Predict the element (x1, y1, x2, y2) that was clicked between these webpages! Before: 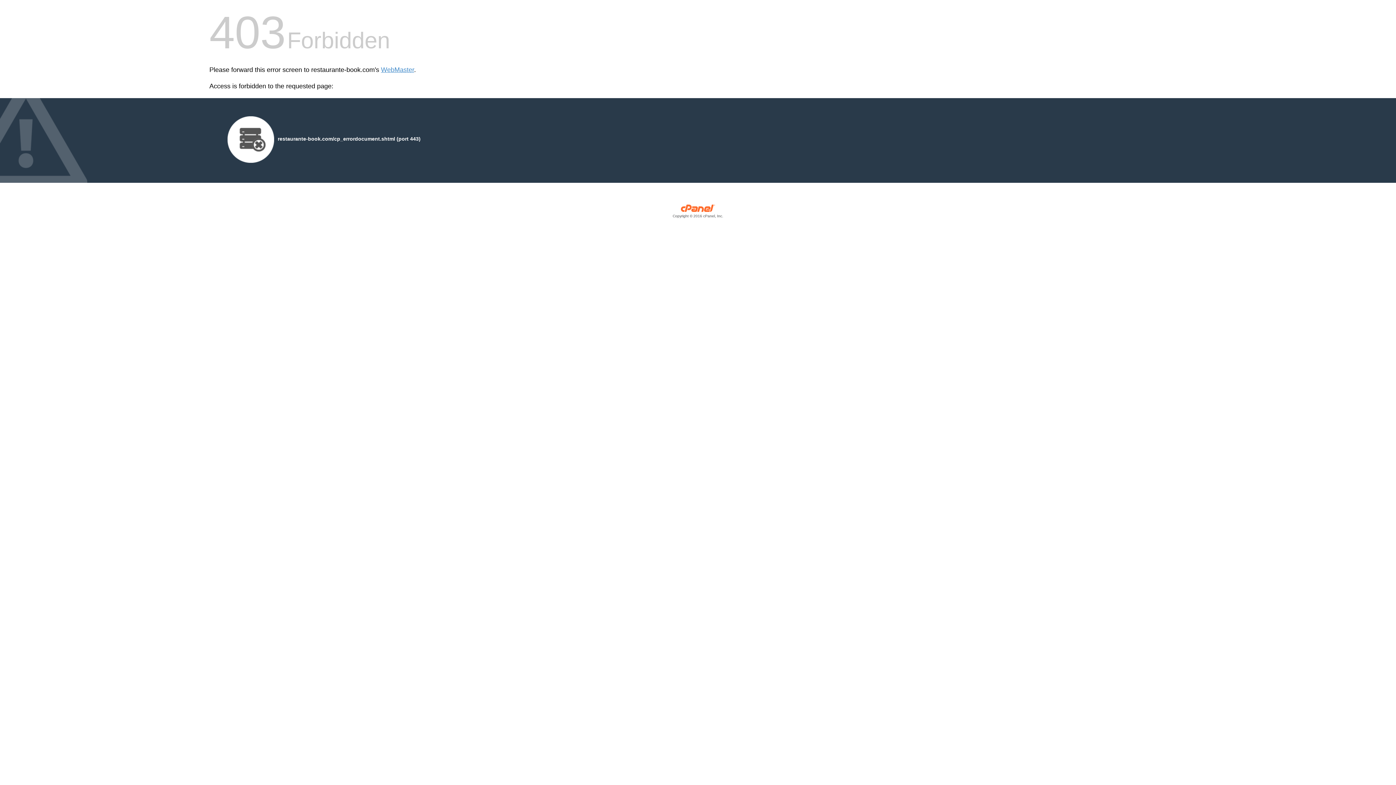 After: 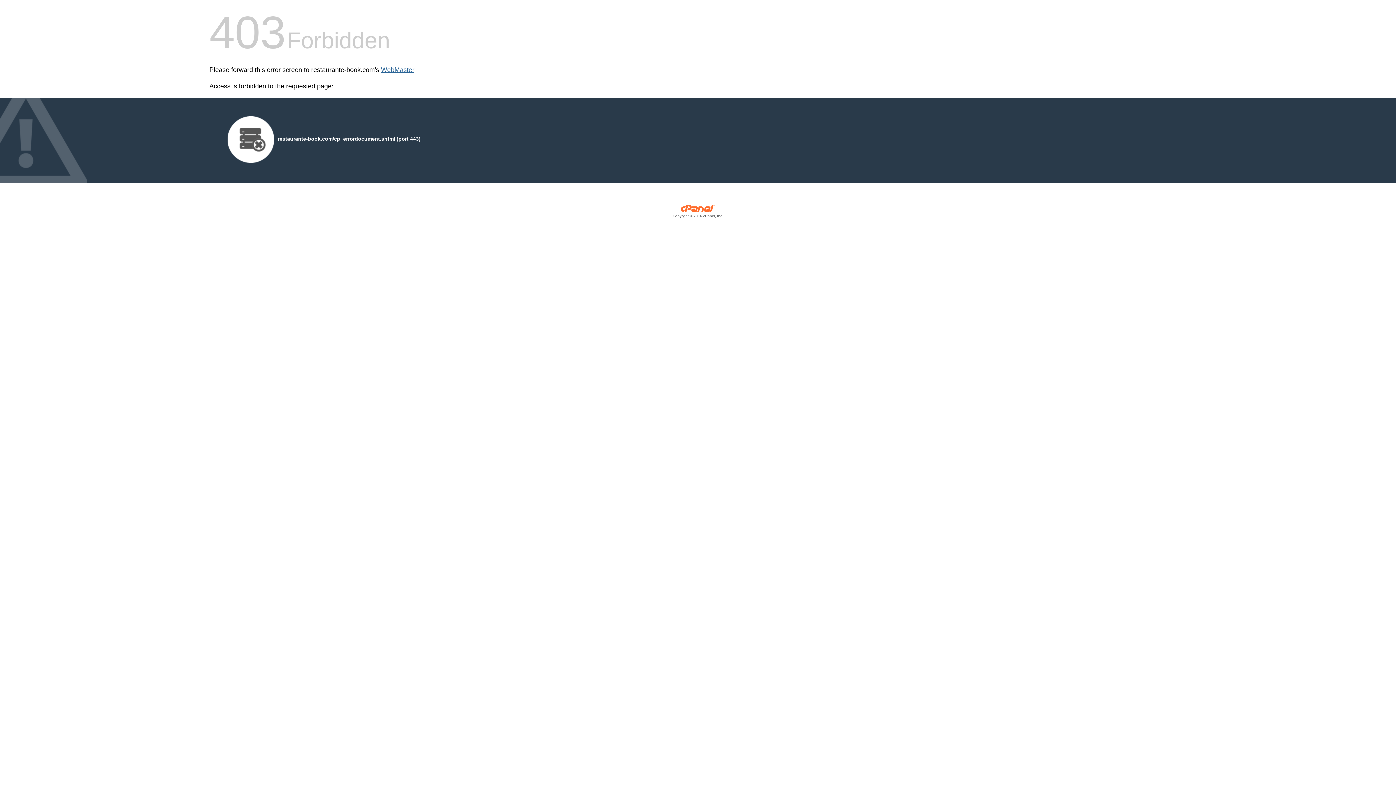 Action: bbox: (381, 66, 414, 73) label: WebMaster